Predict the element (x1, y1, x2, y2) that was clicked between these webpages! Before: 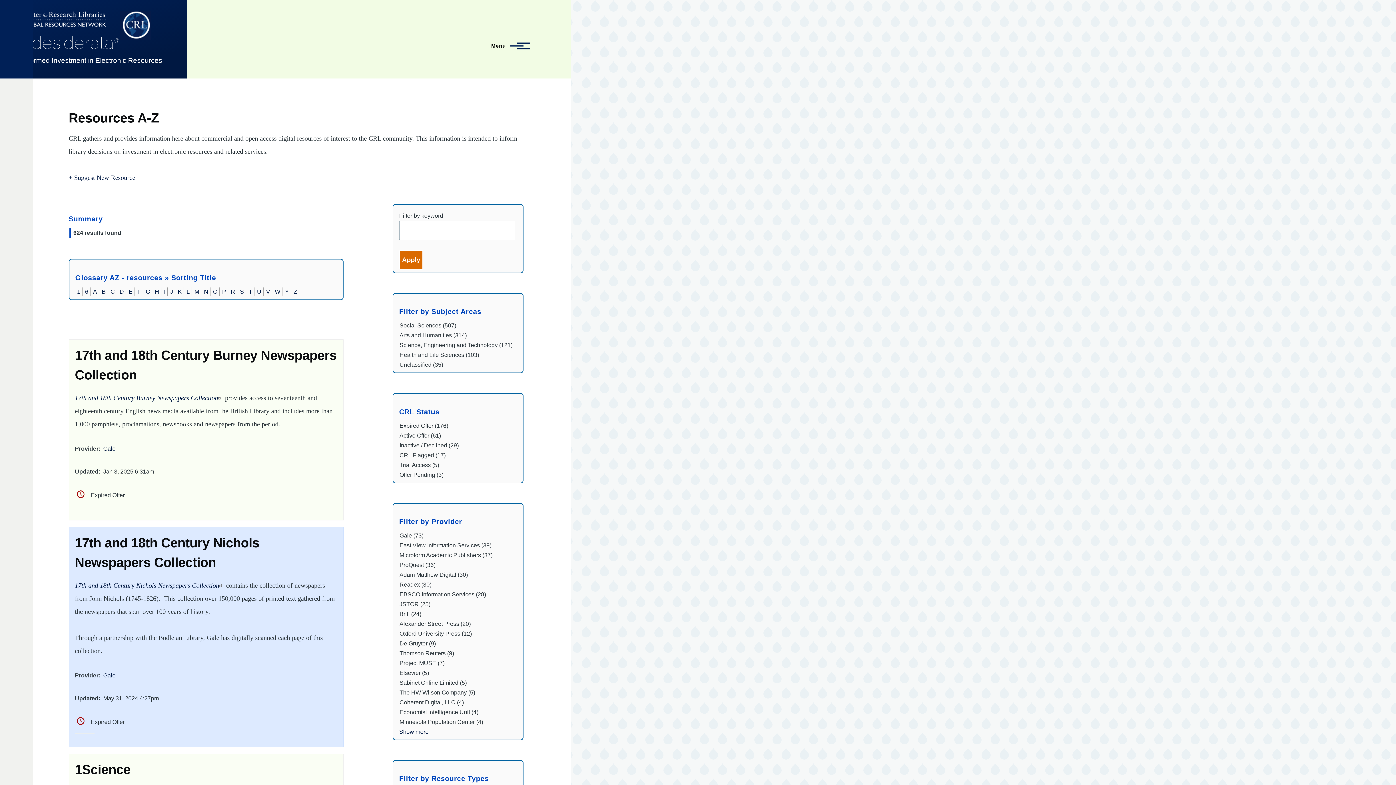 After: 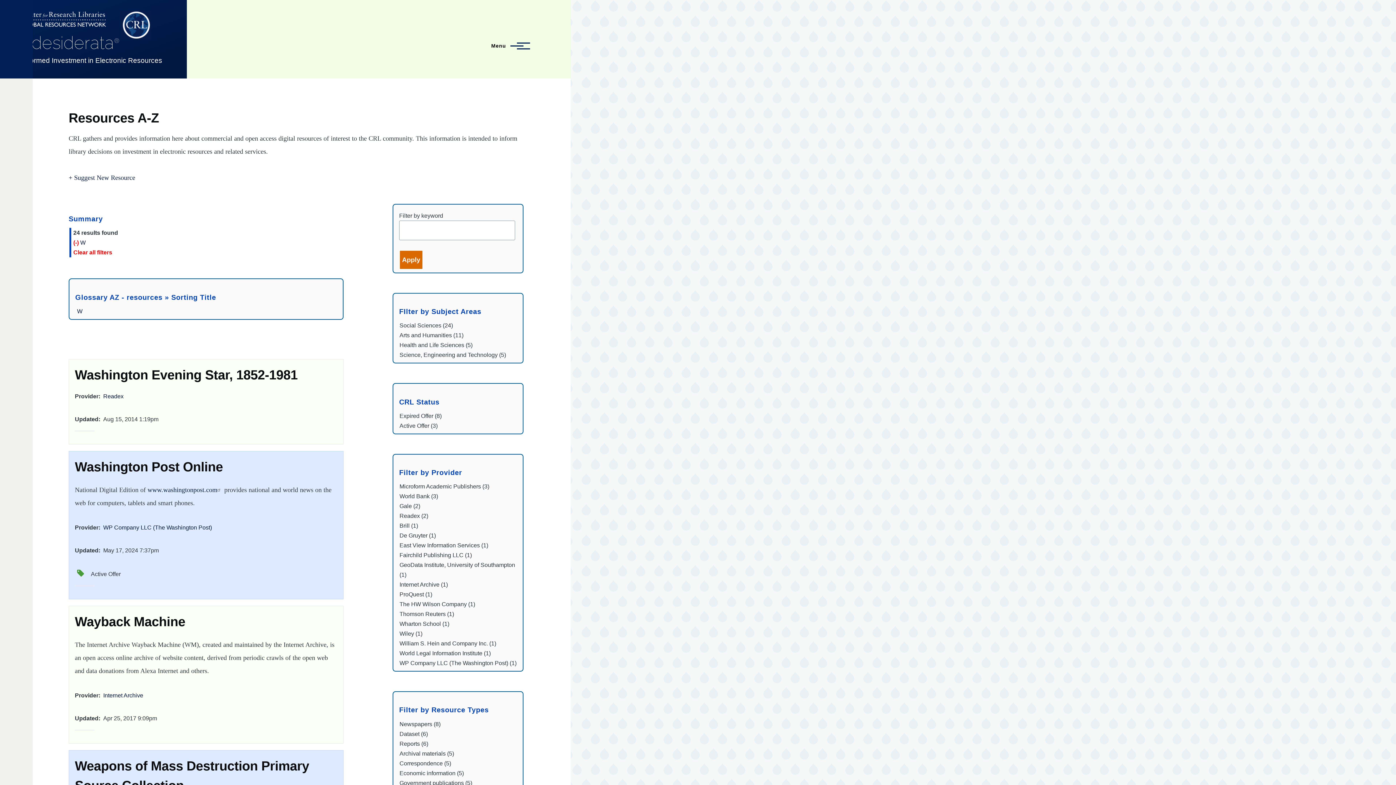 Action: label: W bbox: (274, 288, 280, 294)